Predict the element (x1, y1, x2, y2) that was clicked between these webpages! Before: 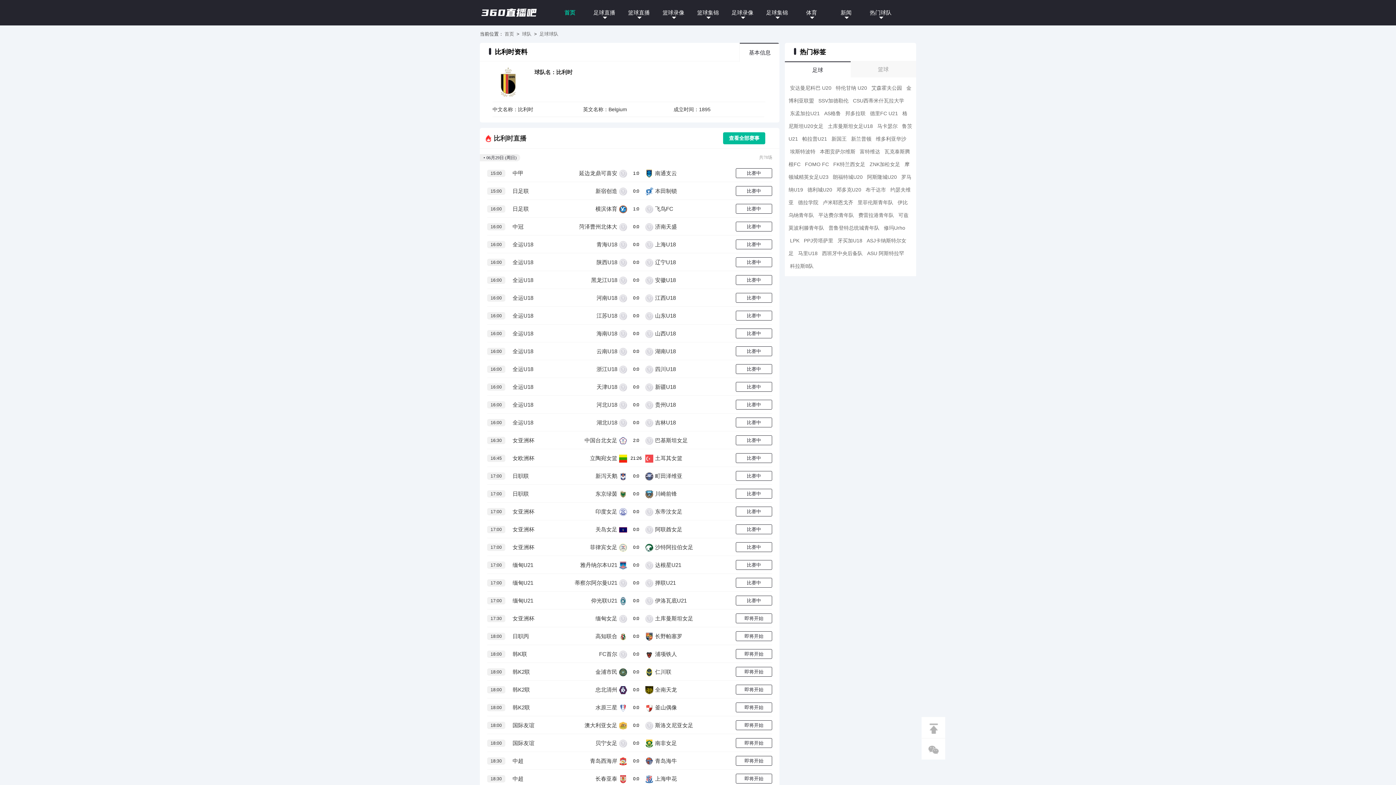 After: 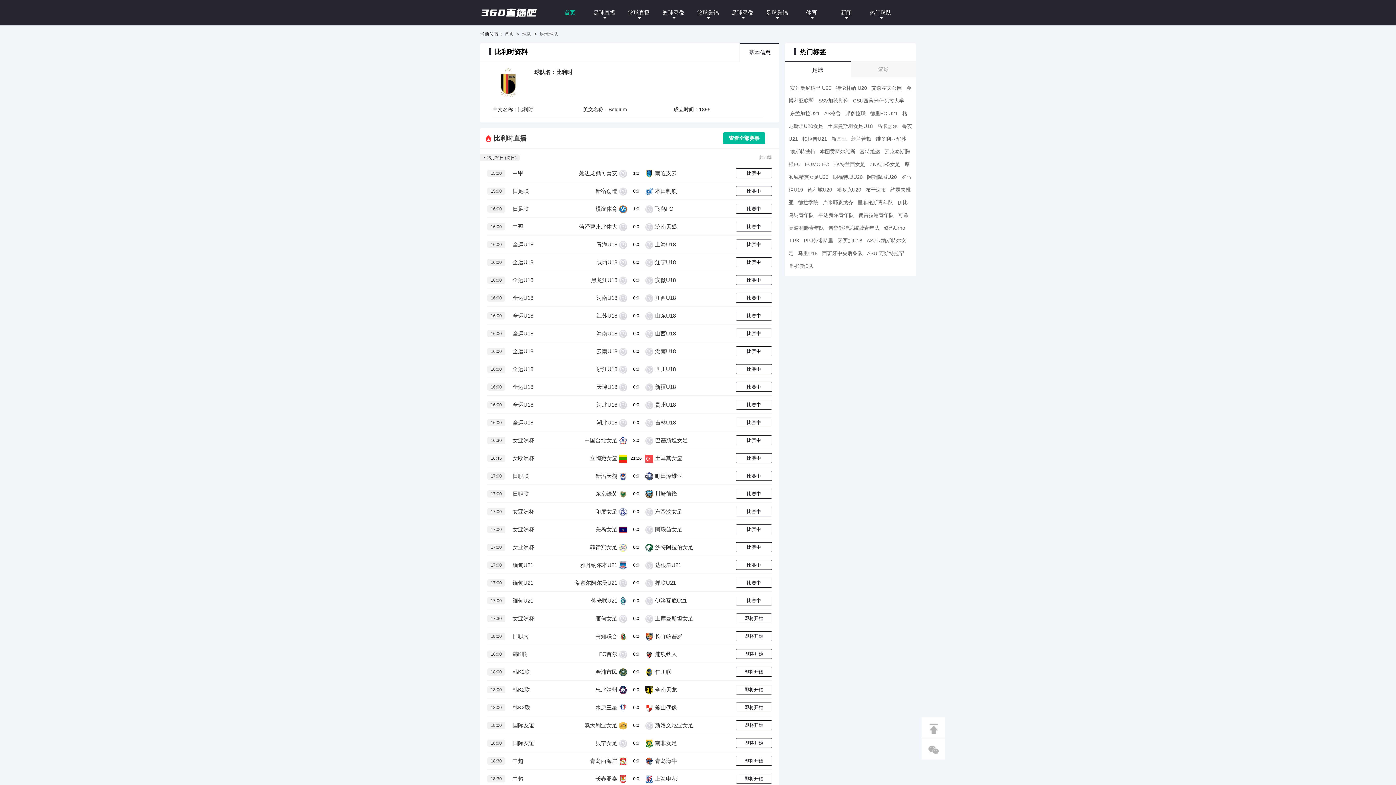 Action: bbox: (735, 346, 772, 356) label: 比赛中